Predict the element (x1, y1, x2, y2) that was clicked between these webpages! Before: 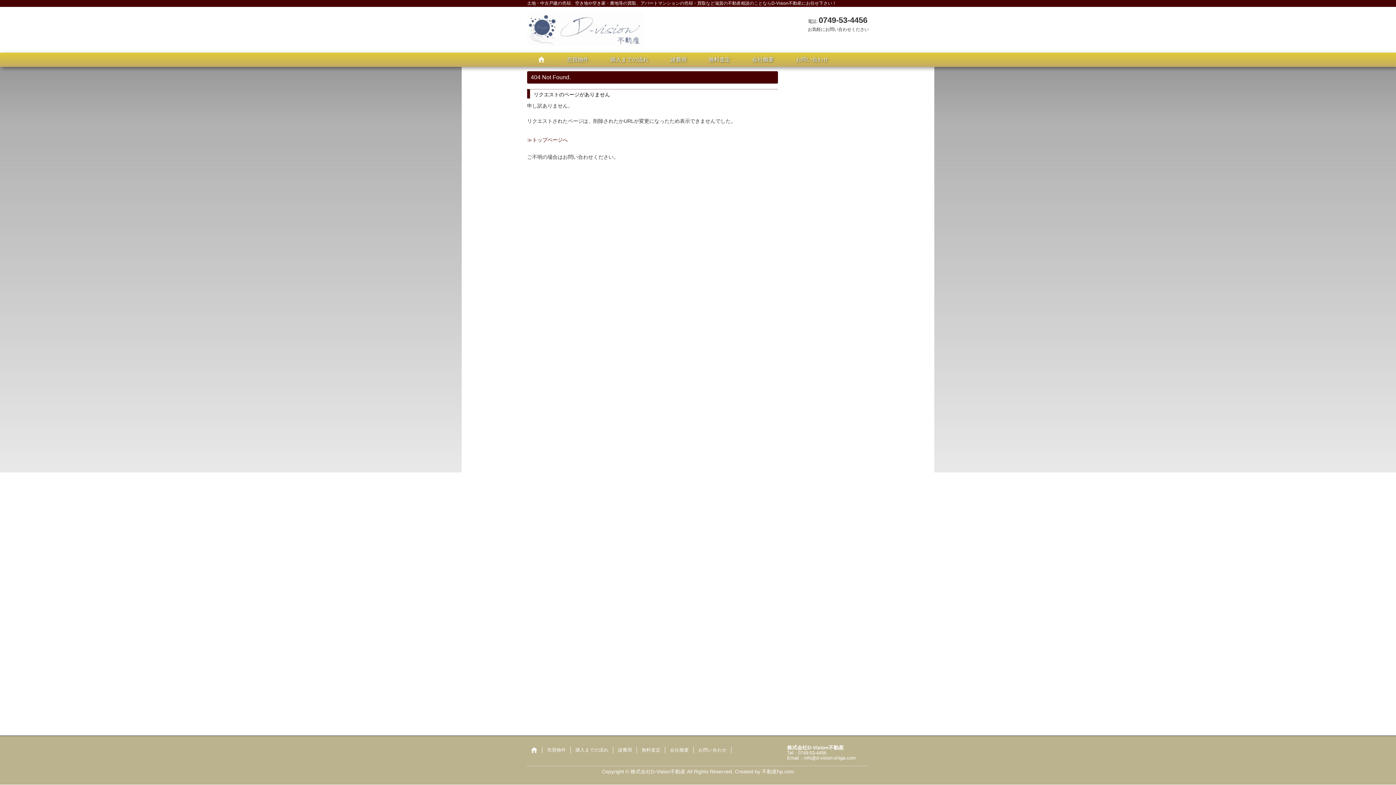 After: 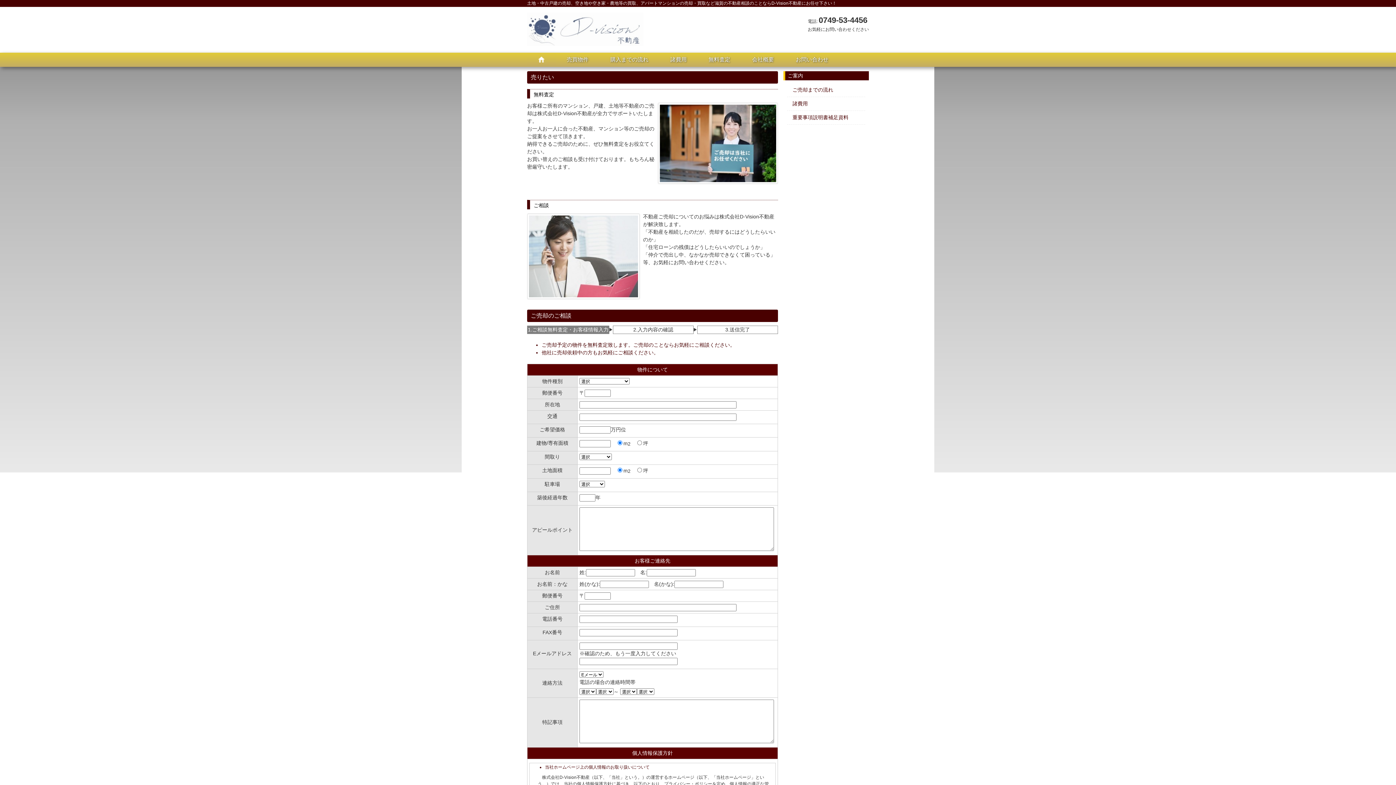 Action: label: 無料査定 bbox: (697, 52, 741, 66)